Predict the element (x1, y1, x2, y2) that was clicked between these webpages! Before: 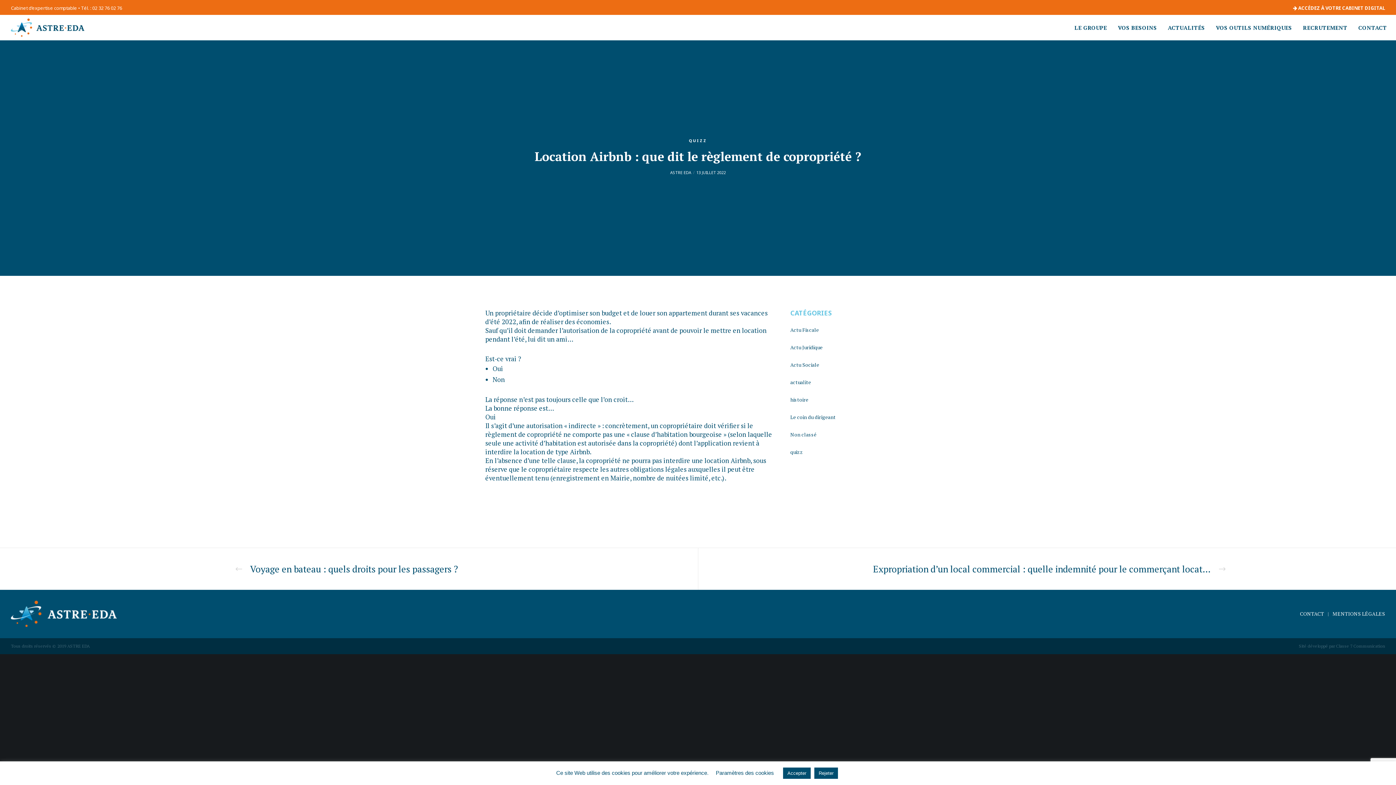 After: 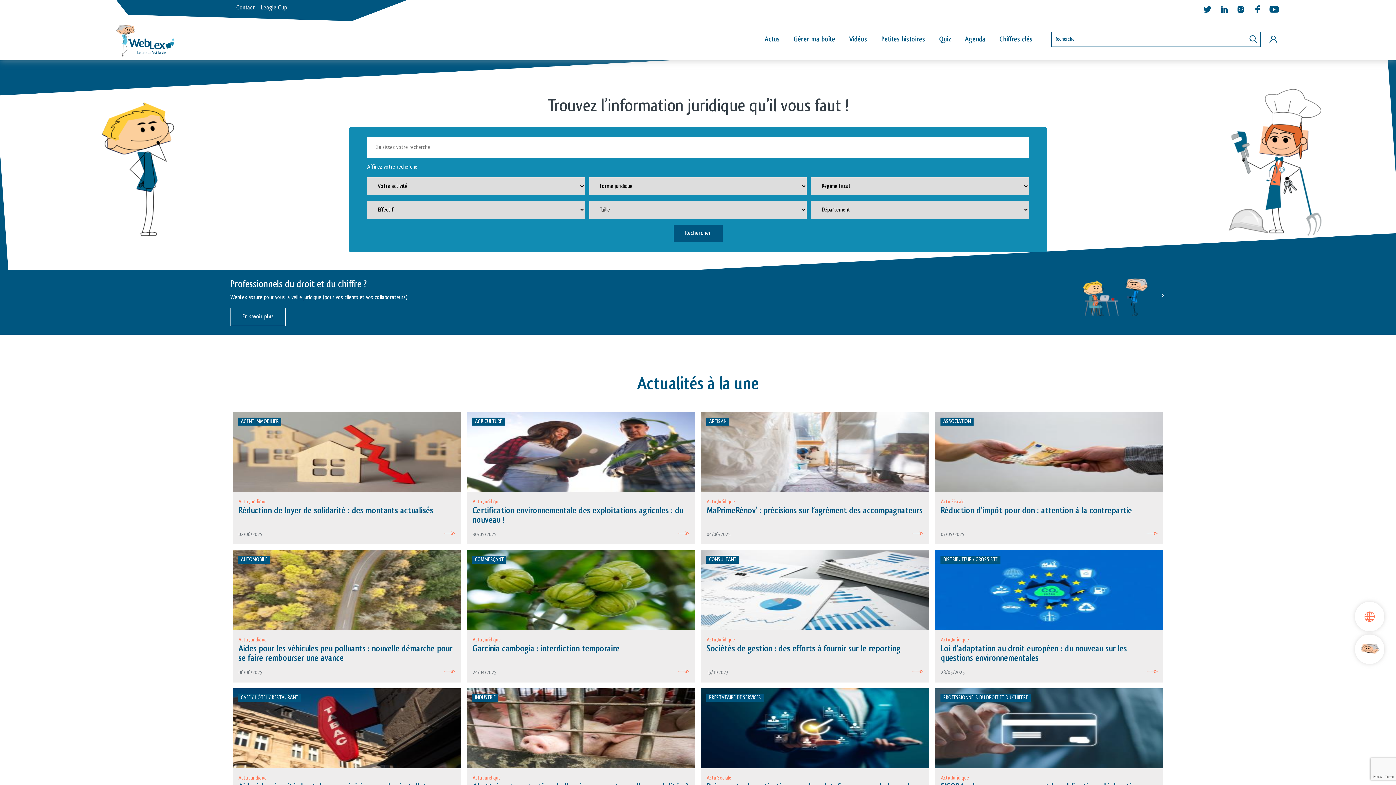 Action: label: Oui bbox: (492, 364, 503, 373)